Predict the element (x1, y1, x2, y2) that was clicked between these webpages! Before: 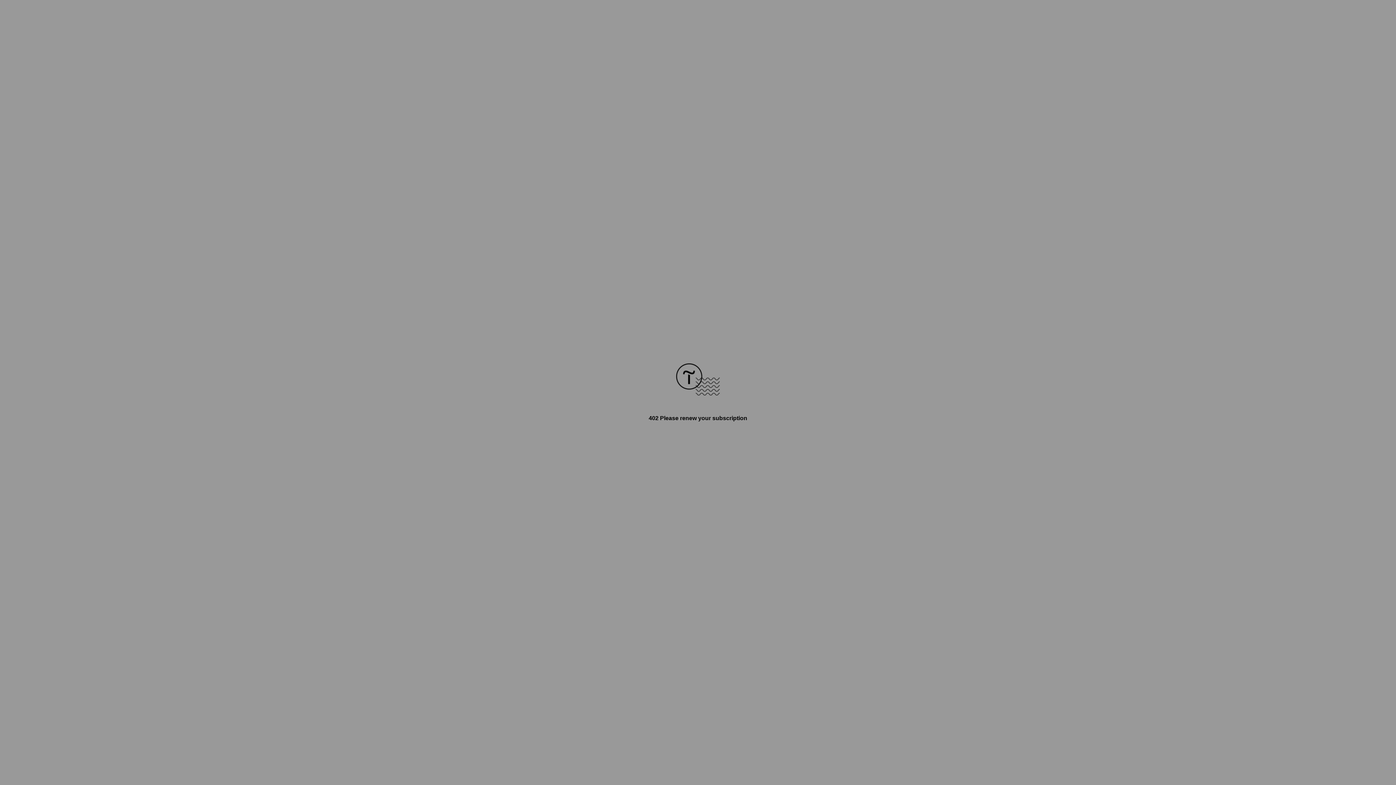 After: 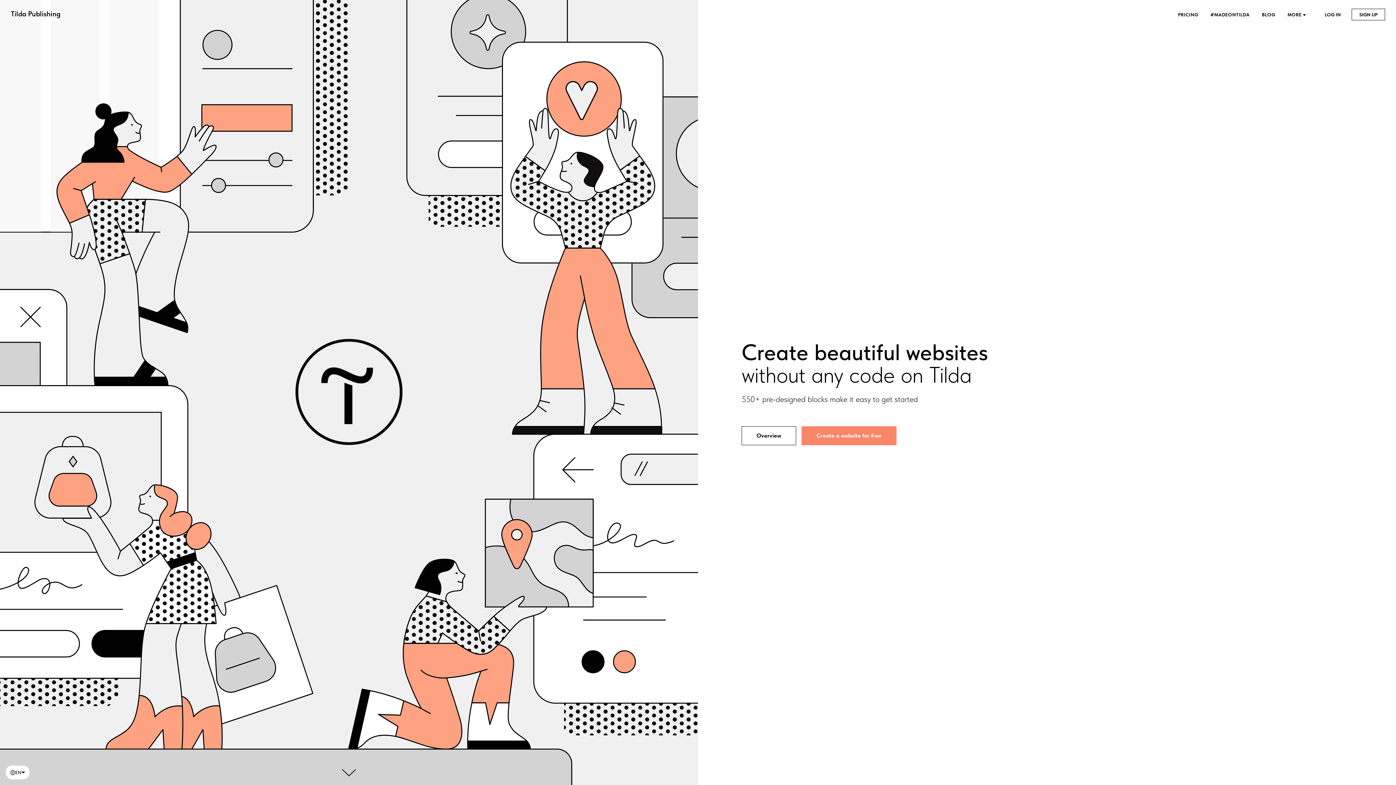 Action: bbox: (676, 390, 720, 396)